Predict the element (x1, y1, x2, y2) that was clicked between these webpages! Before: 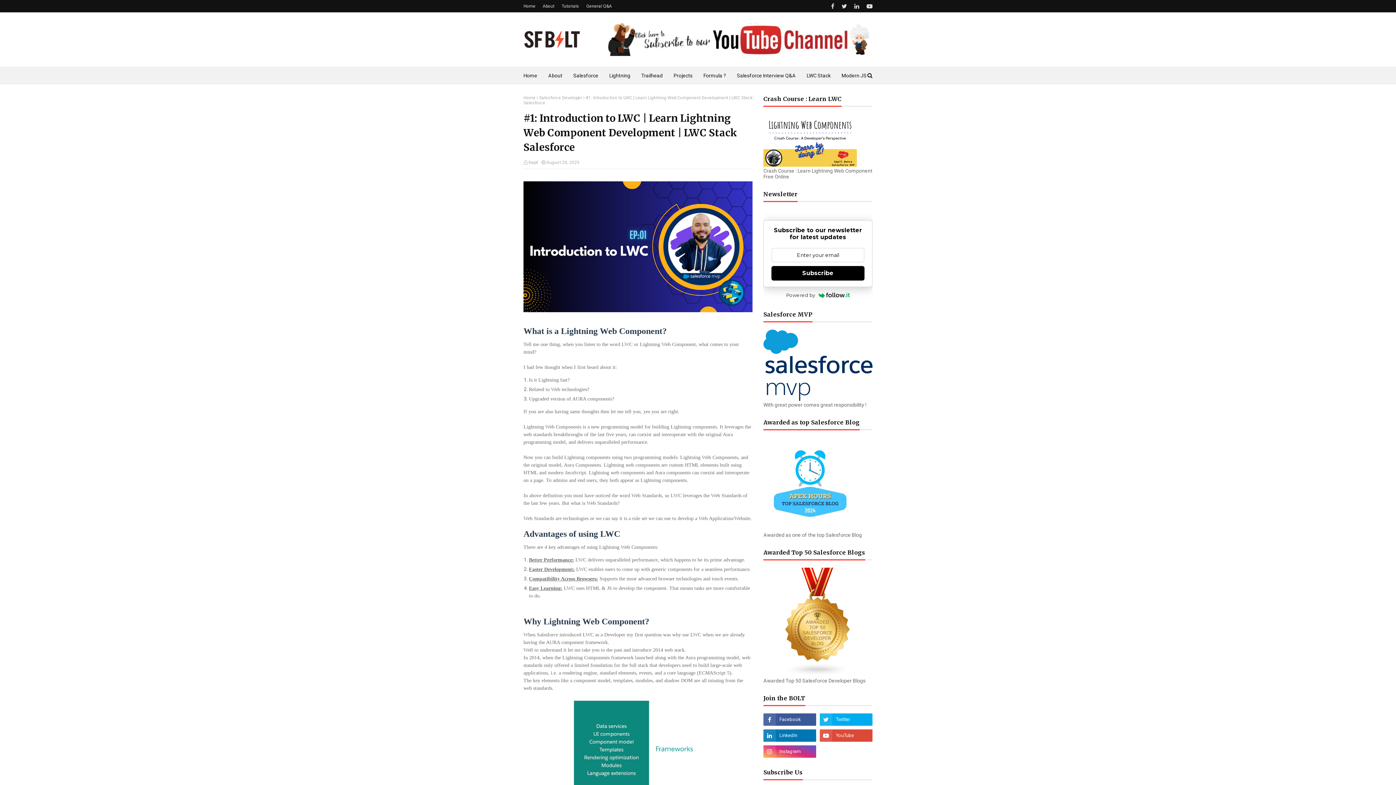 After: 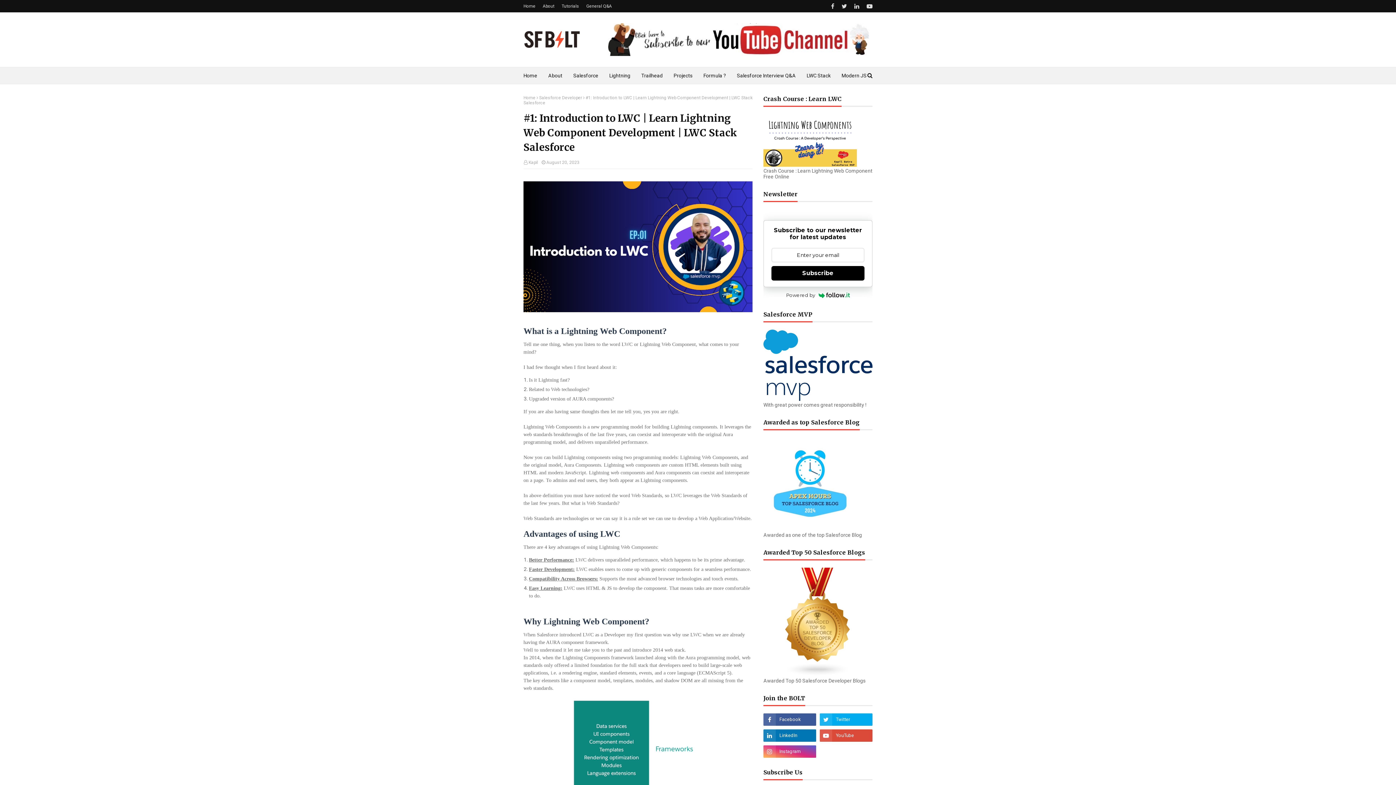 Action: label: Subscribe bbox: (771, 266, 864, 280)